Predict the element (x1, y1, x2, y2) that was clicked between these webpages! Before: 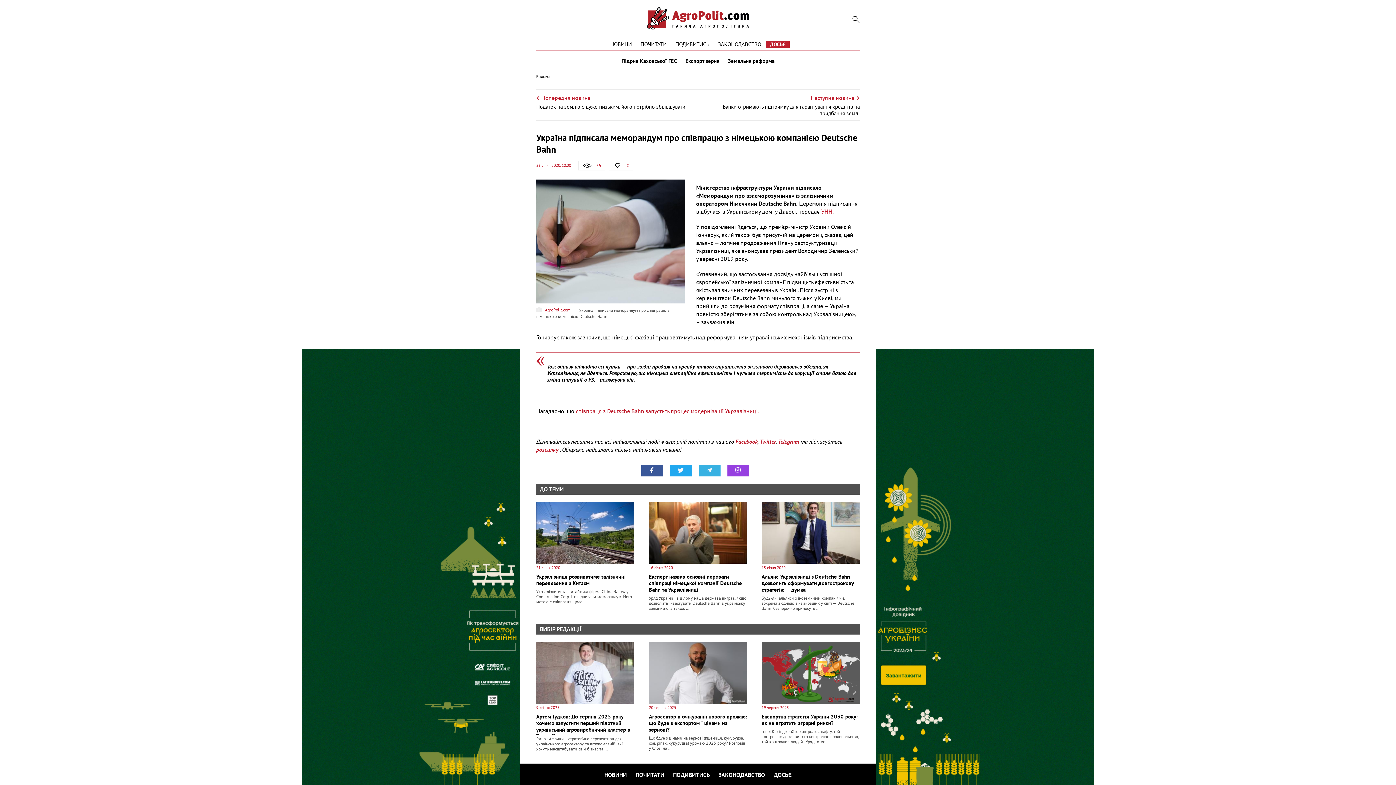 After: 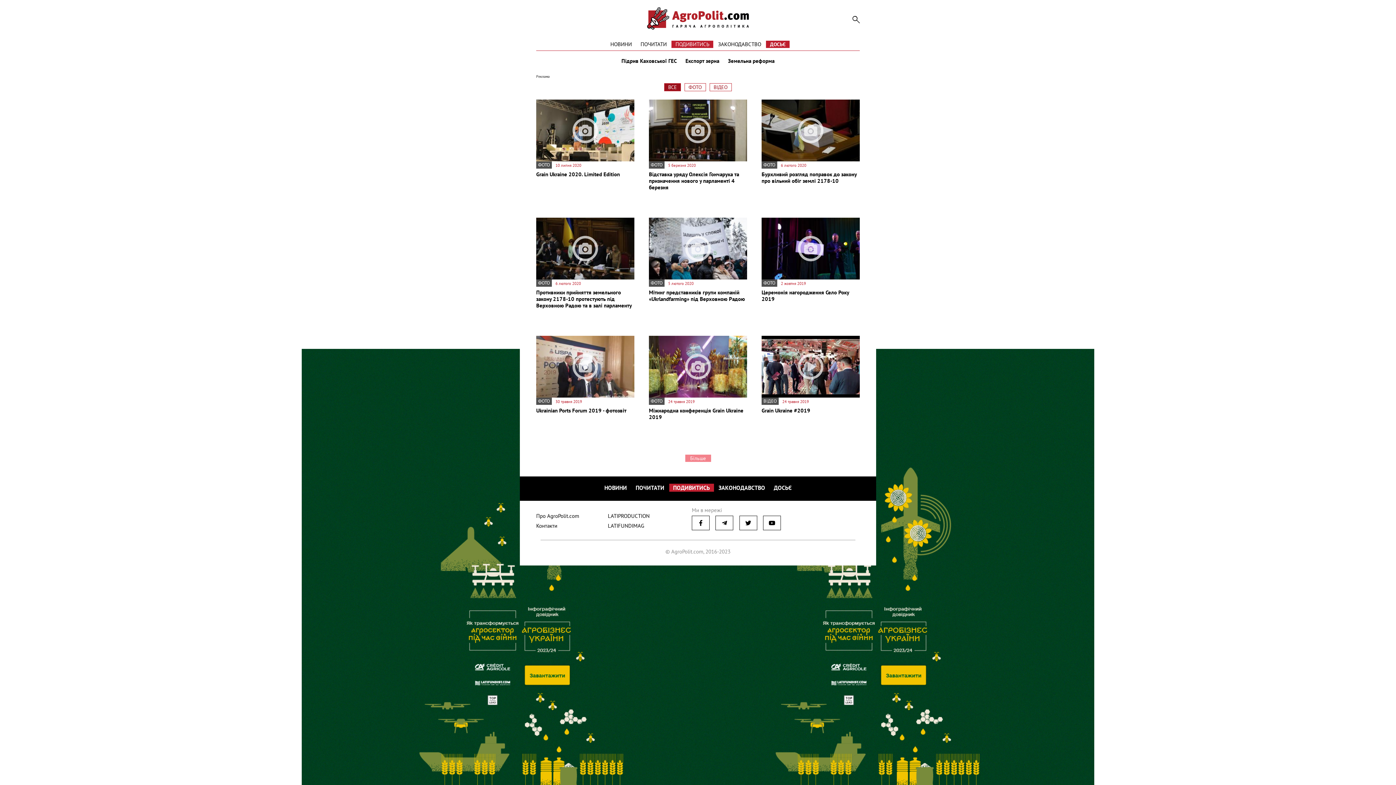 Action: bbox: (669, 771, 714, 779) label: ПОДИВИТИСЬ